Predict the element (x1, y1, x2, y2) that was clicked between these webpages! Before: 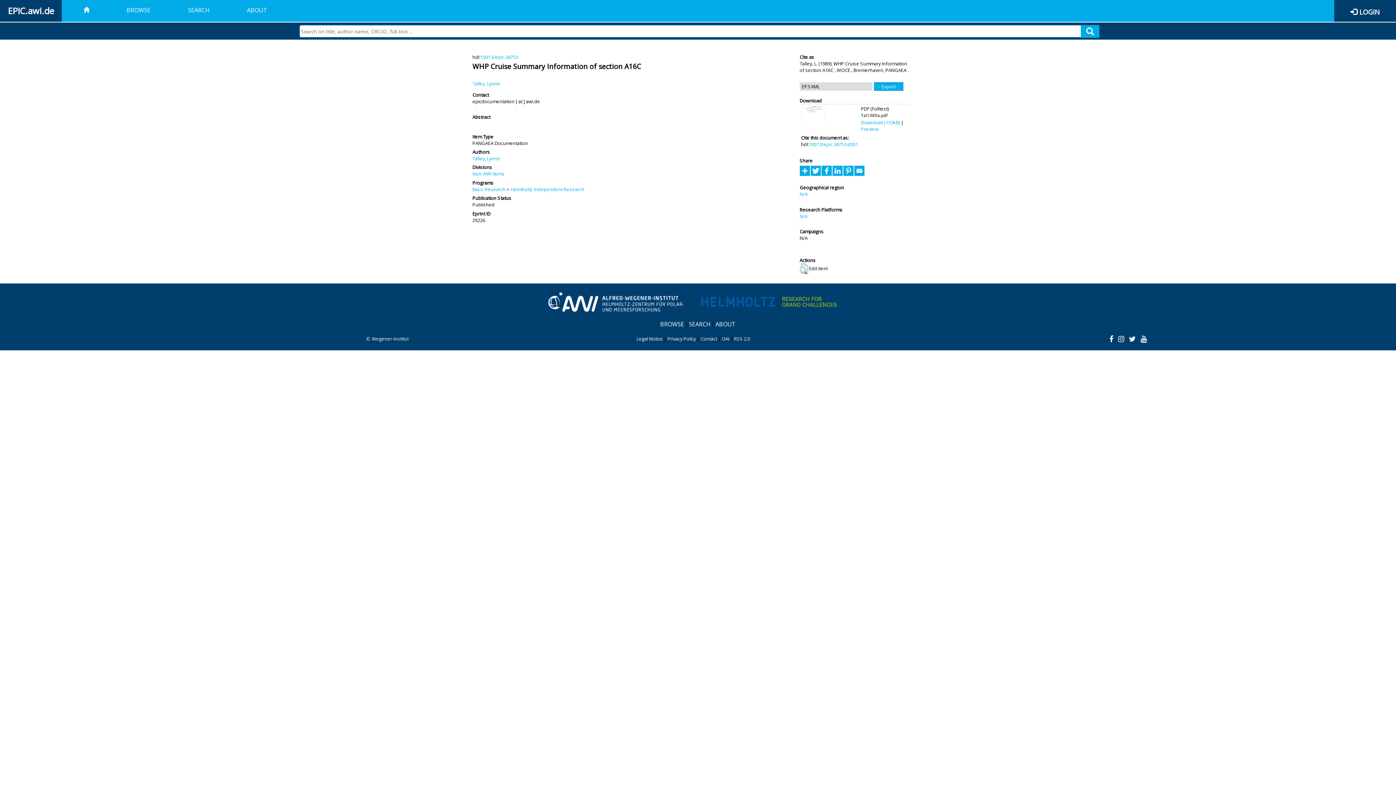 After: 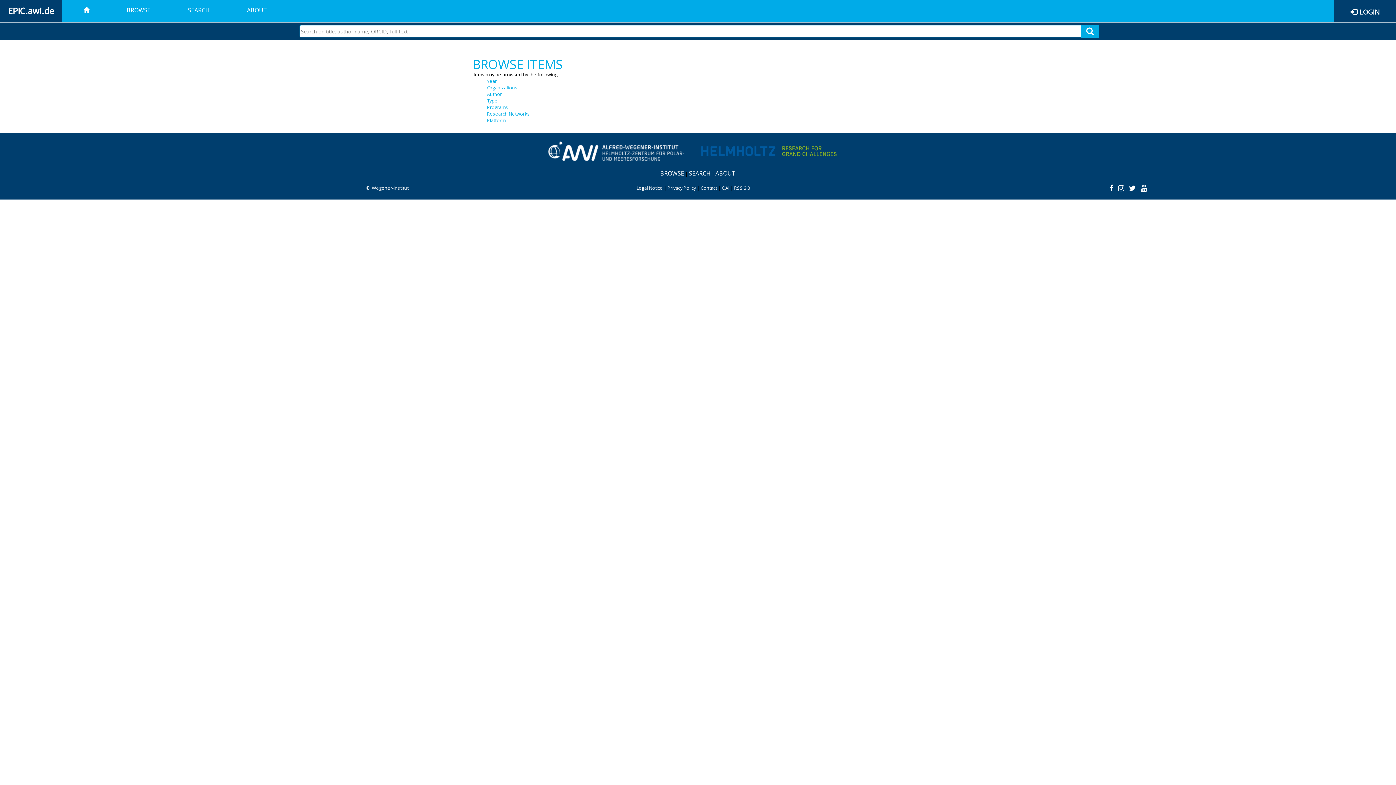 Action: label: BROWSE bbox: (108, 0, 168, 21)